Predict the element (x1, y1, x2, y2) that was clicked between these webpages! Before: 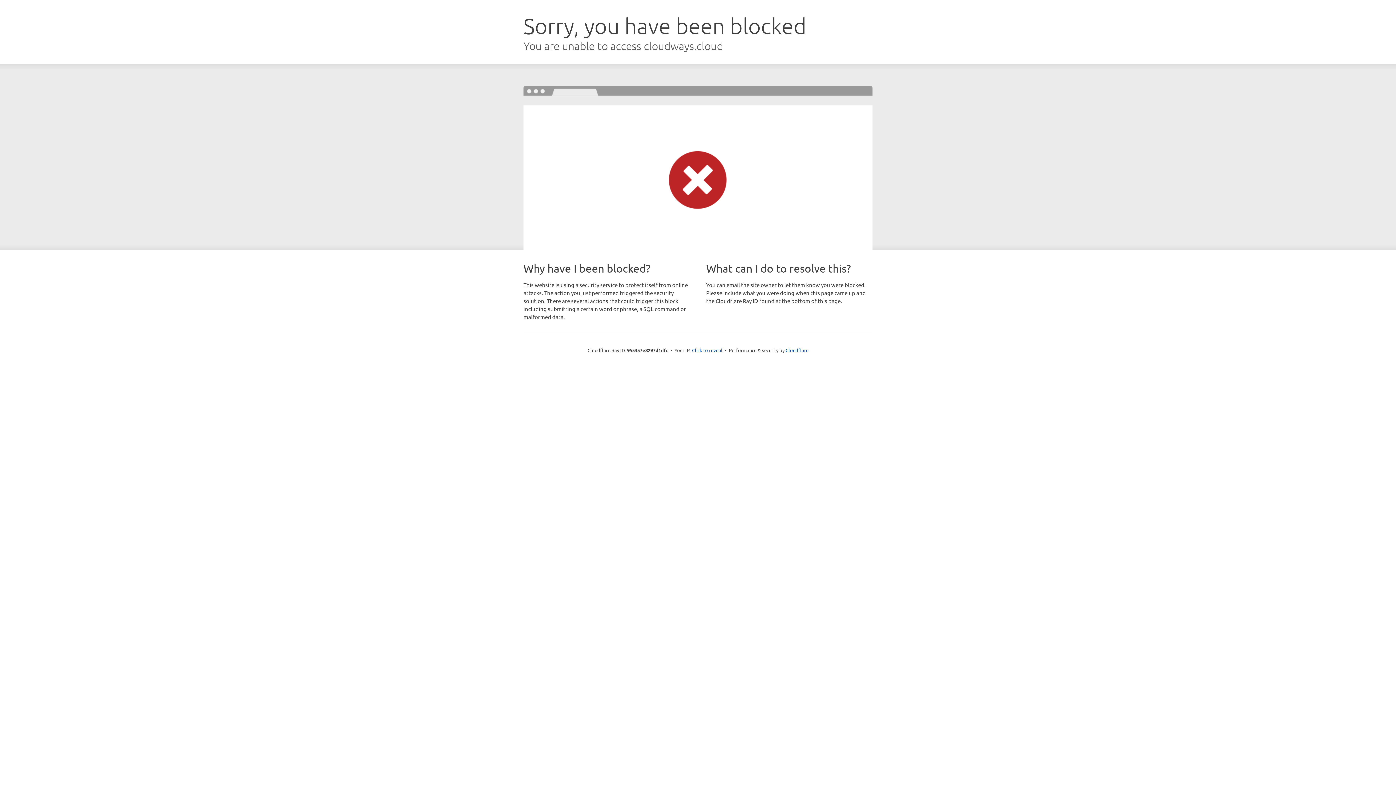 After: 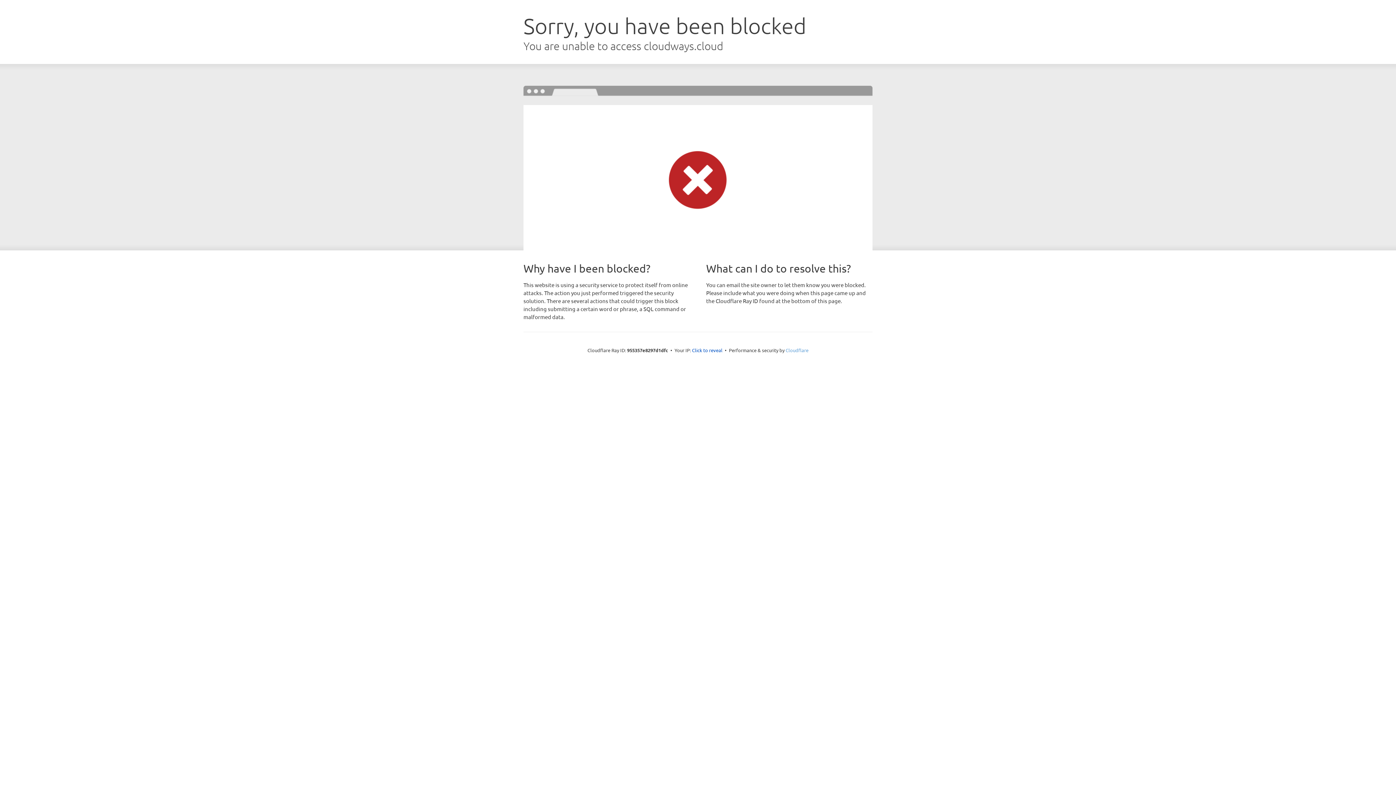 Action: label: Cloudflare bbox: (785, 347, 808, 353)